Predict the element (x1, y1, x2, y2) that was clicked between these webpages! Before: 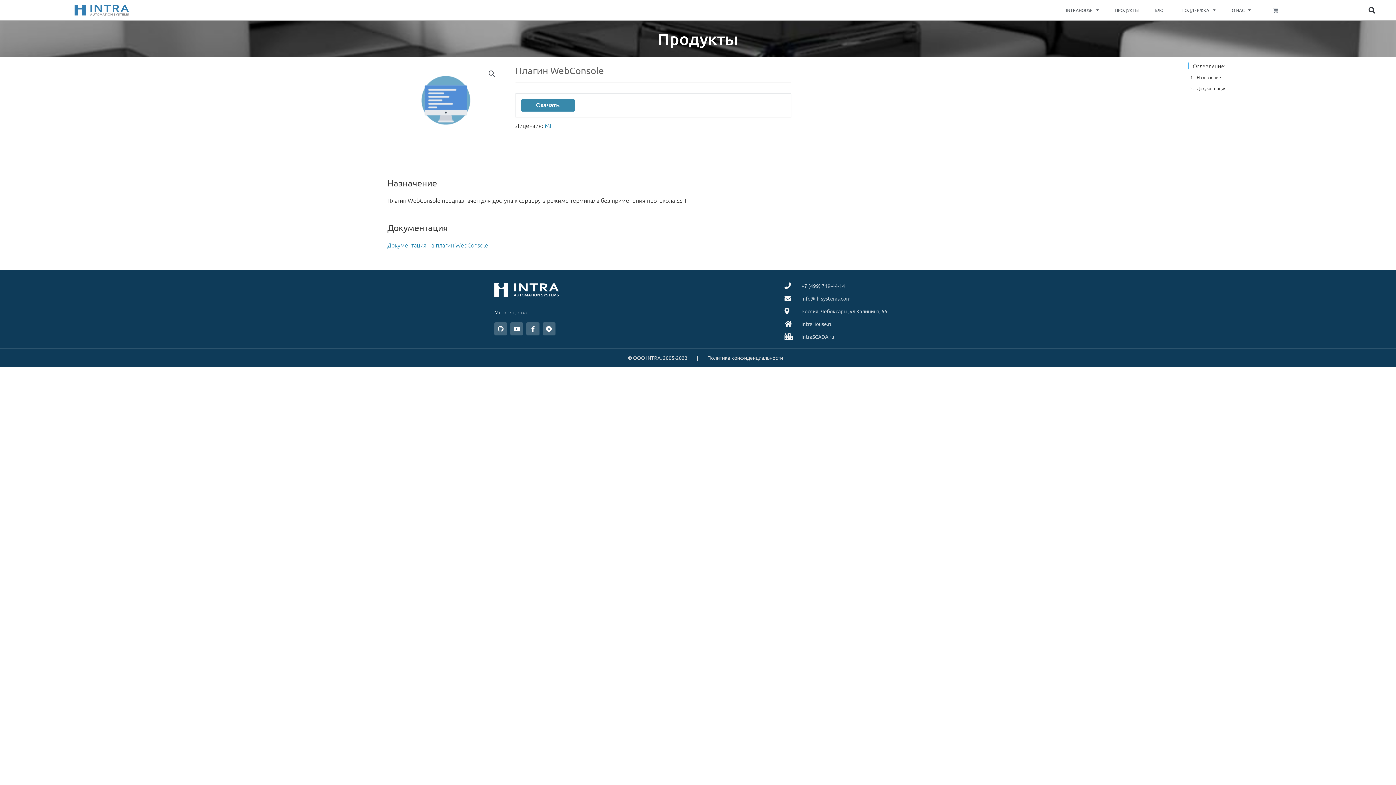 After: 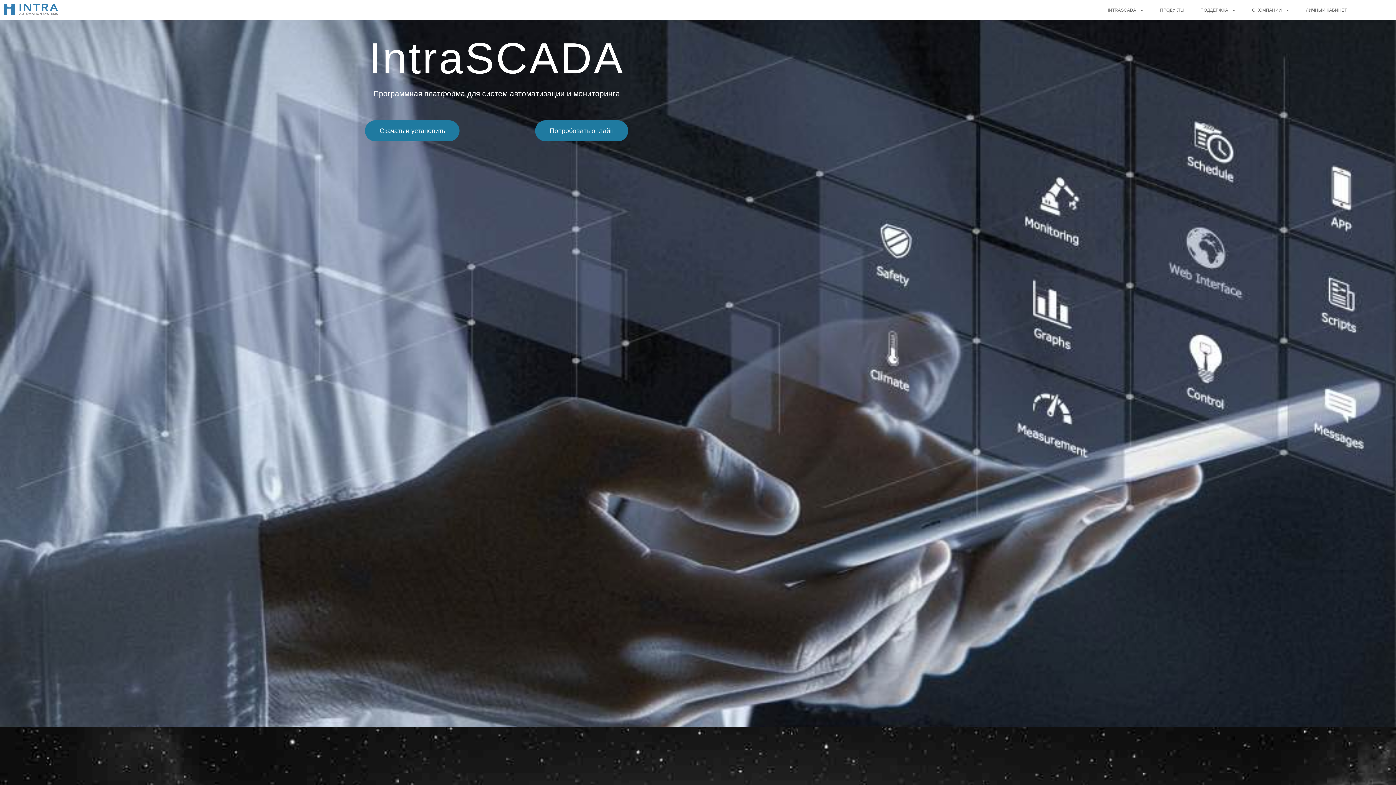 Action: label: IntraSCADA.ru bbox: (784, 332, 901, 341)